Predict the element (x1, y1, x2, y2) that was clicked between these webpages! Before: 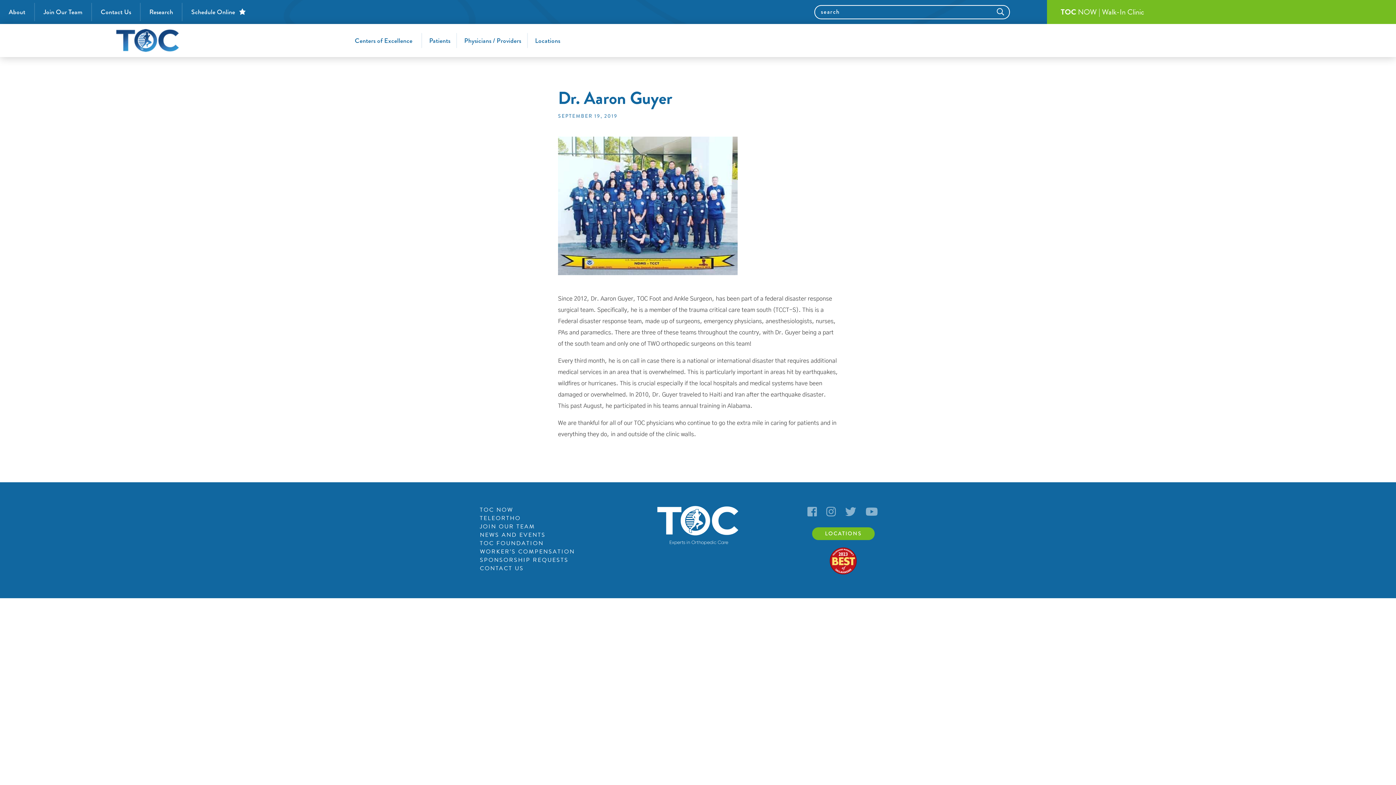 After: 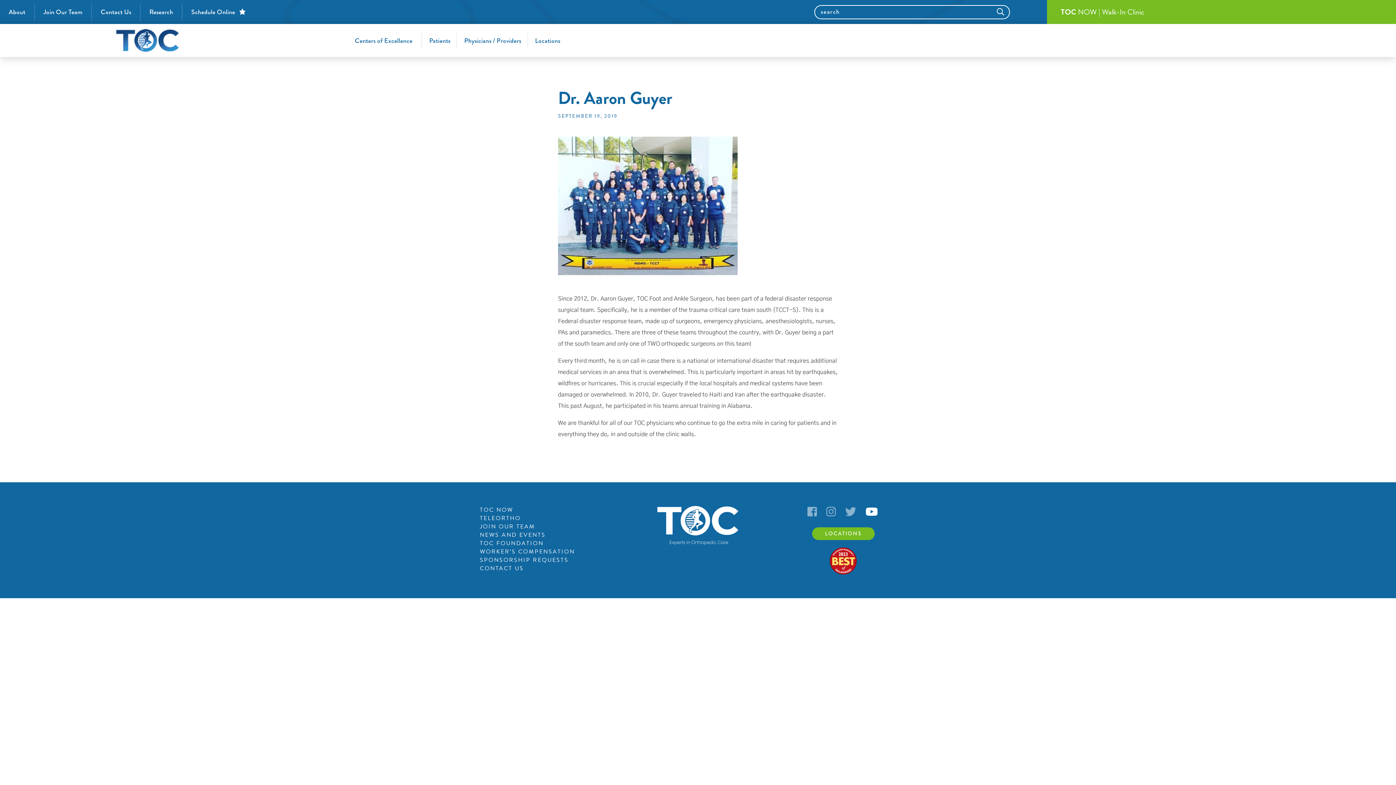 Action: bbox: (865, 506, 879, 517)